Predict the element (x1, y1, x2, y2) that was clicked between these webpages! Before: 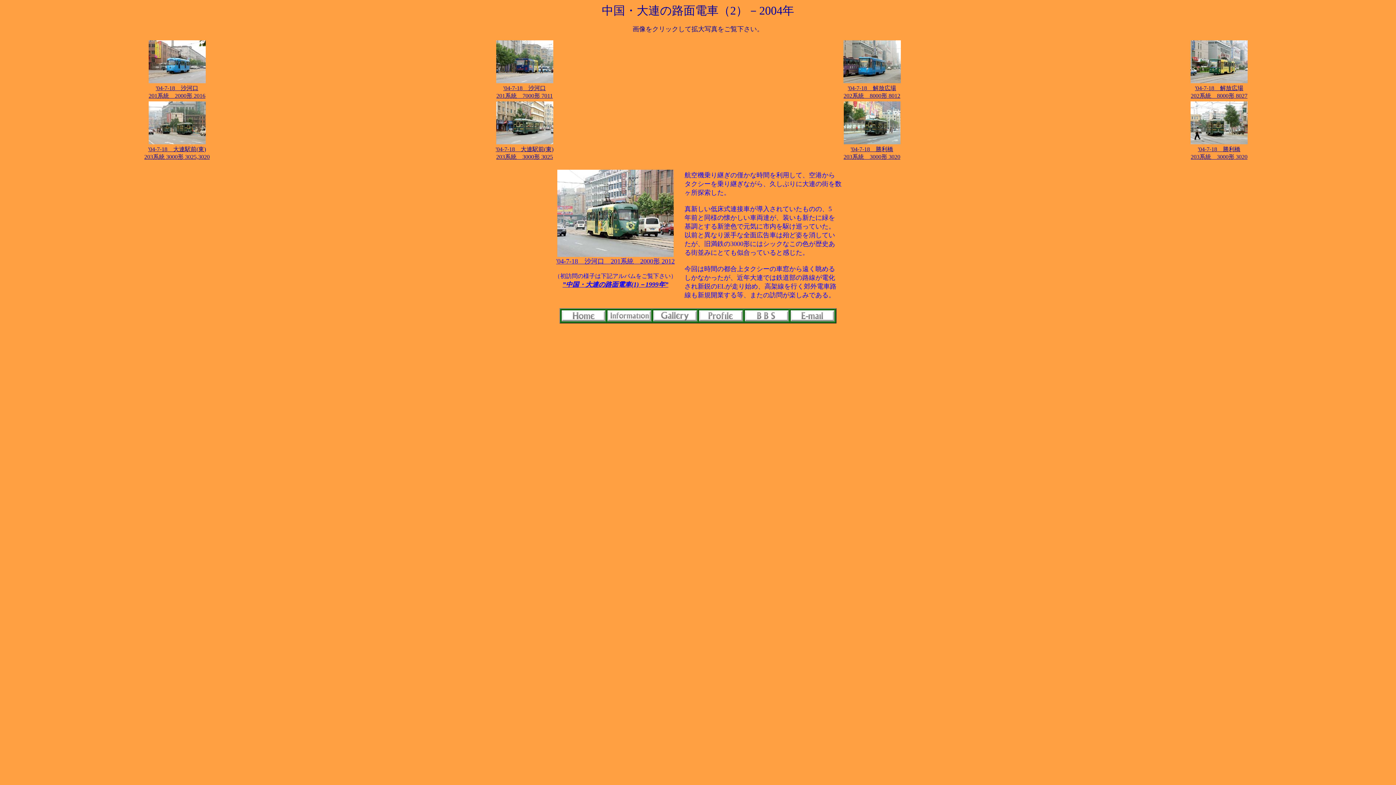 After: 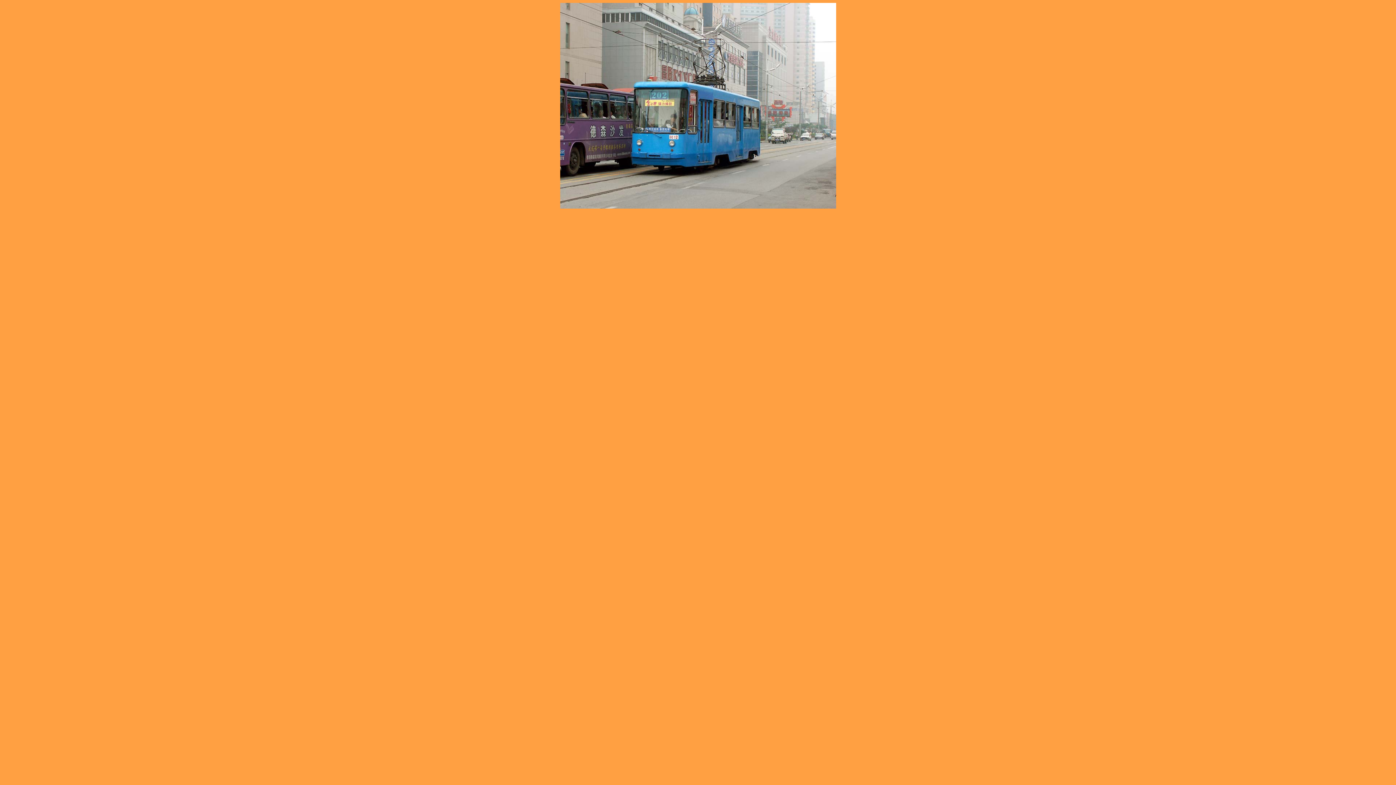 Action: bbox: (843, 58, 900, 64)